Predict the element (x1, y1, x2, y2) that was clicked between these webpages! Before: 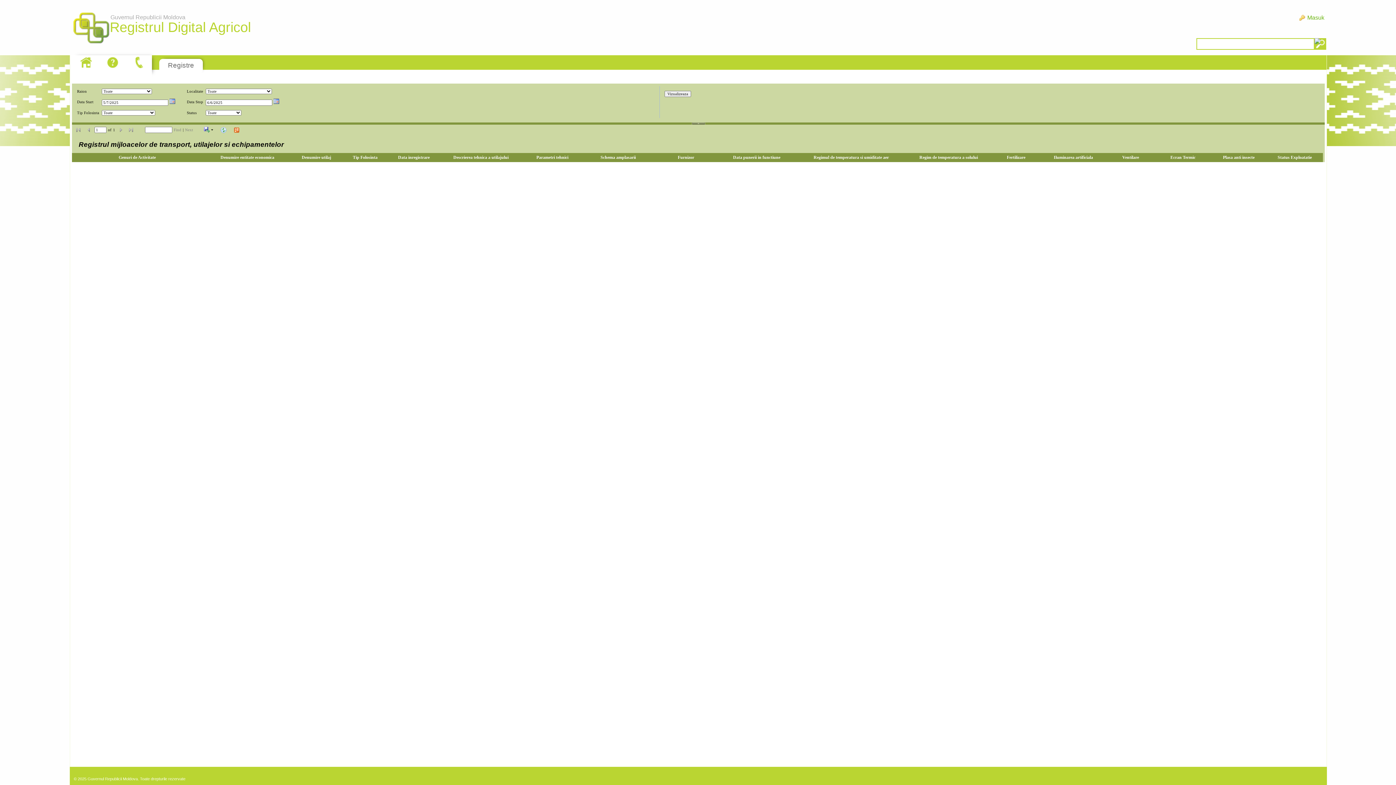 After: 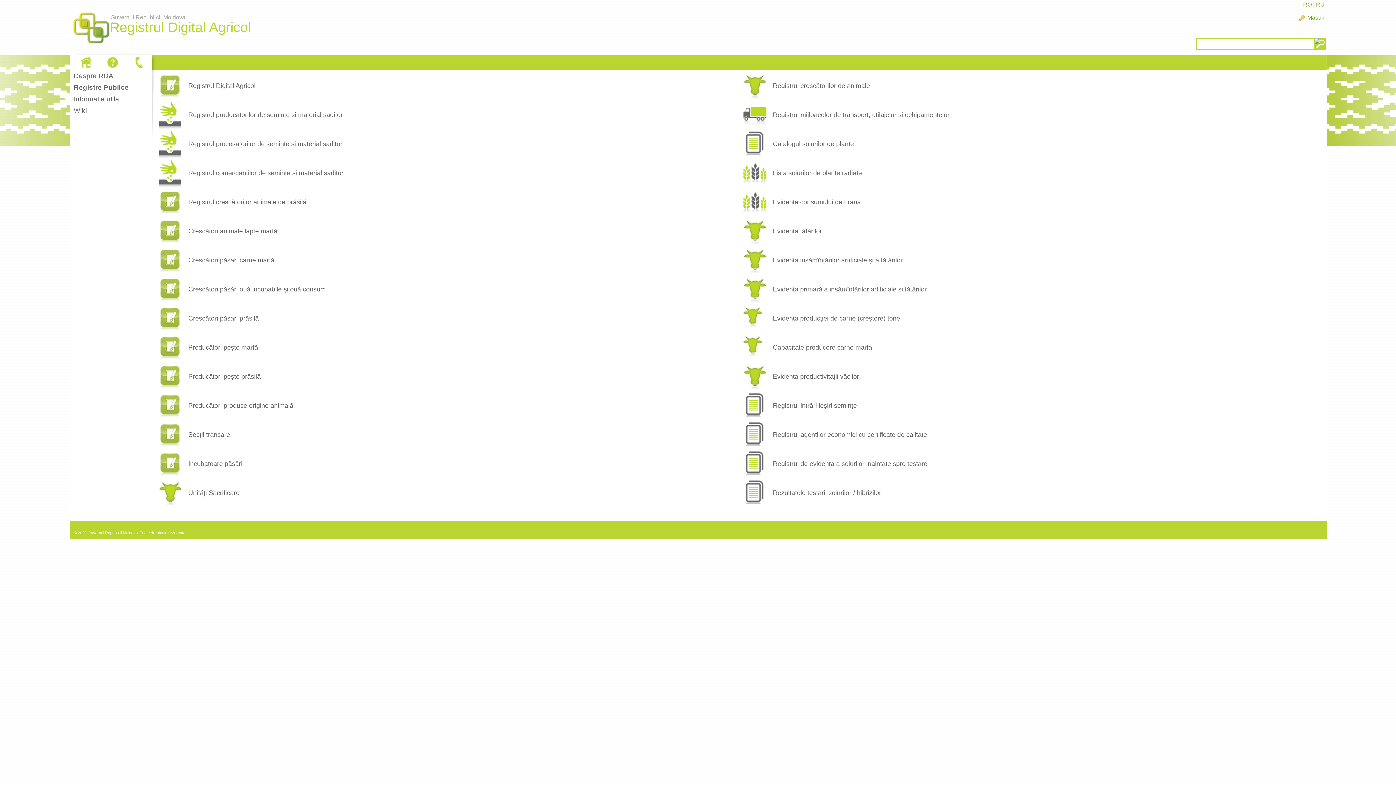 Action: bbox: (168, 61, 194, 69) label: Registre